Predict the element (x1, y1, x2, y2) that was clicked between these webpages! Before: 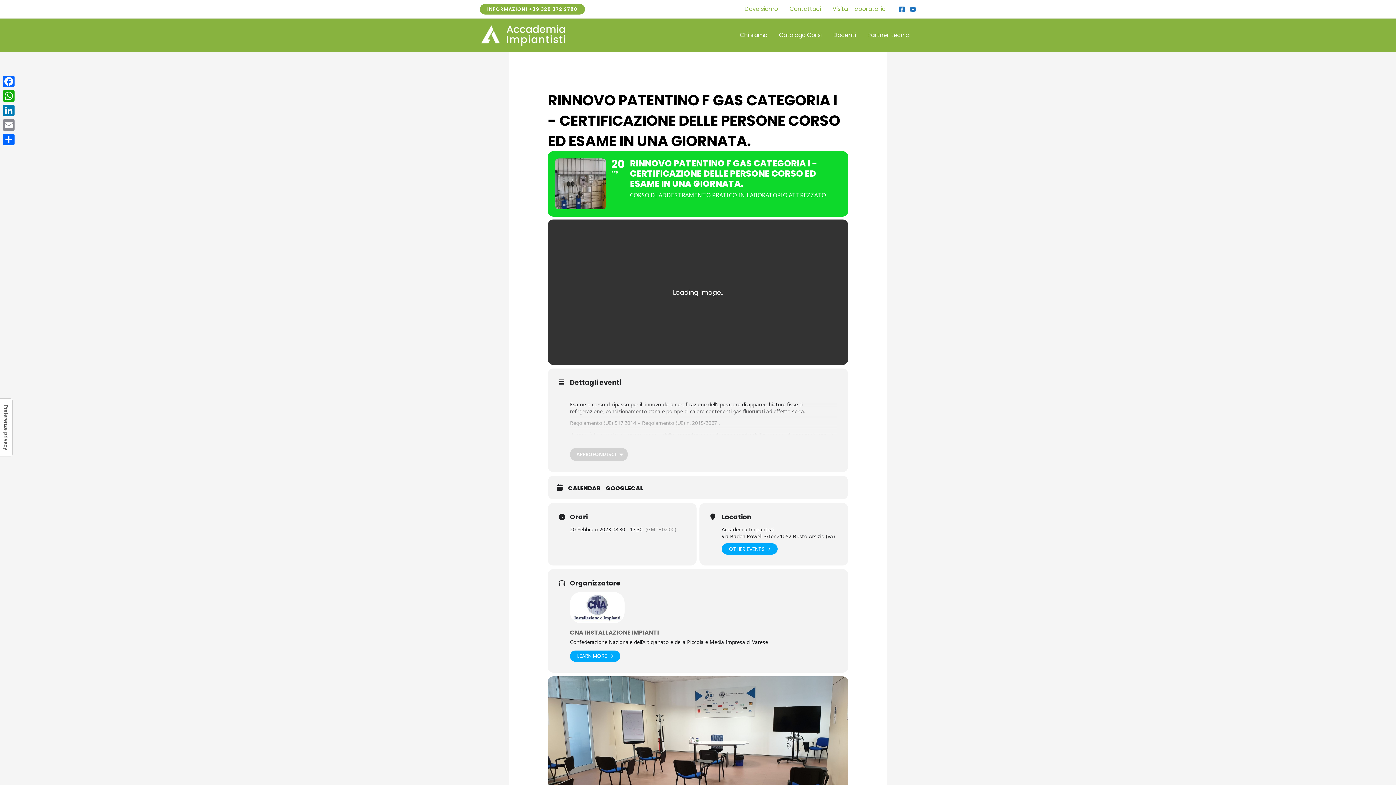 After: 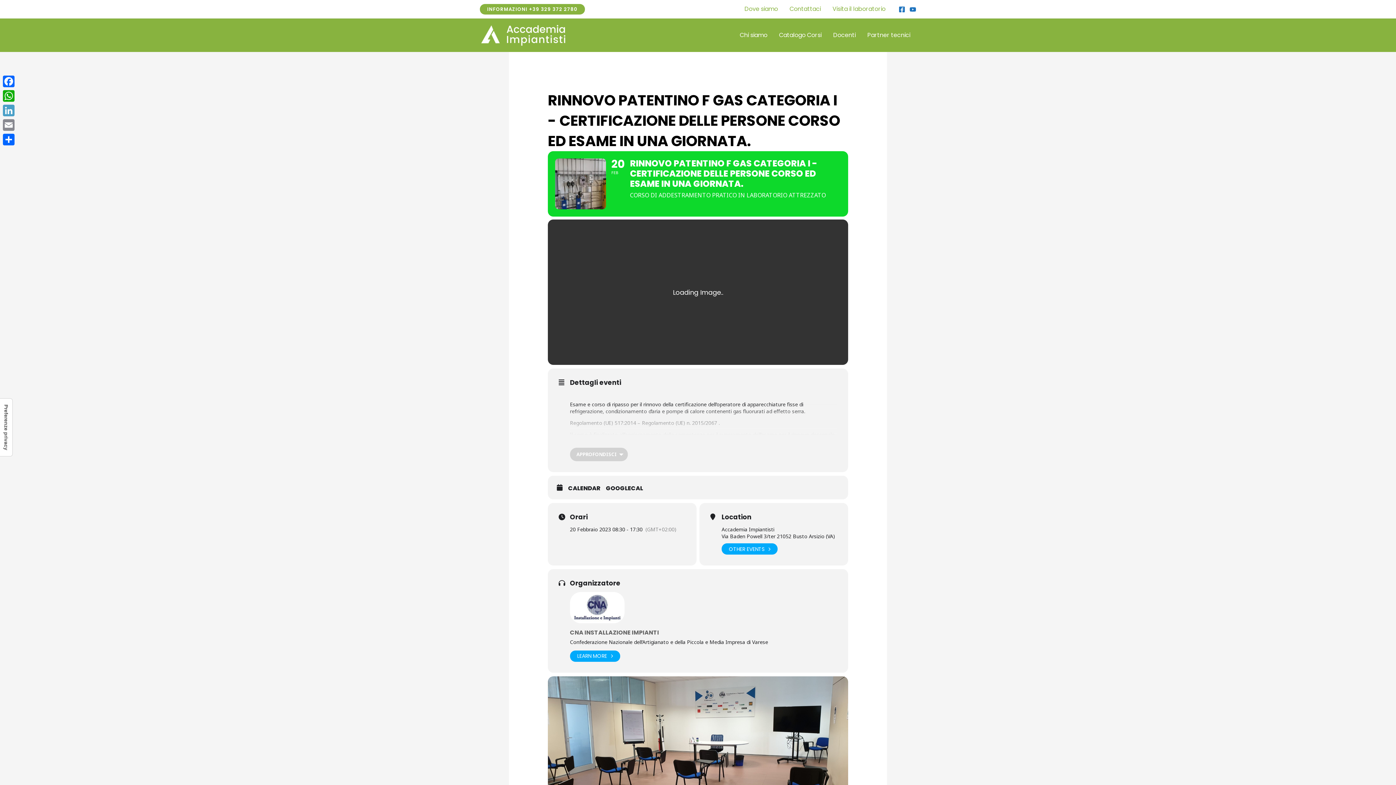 Action: bbox: (1, 103, 16, 117) label: LinkedIn